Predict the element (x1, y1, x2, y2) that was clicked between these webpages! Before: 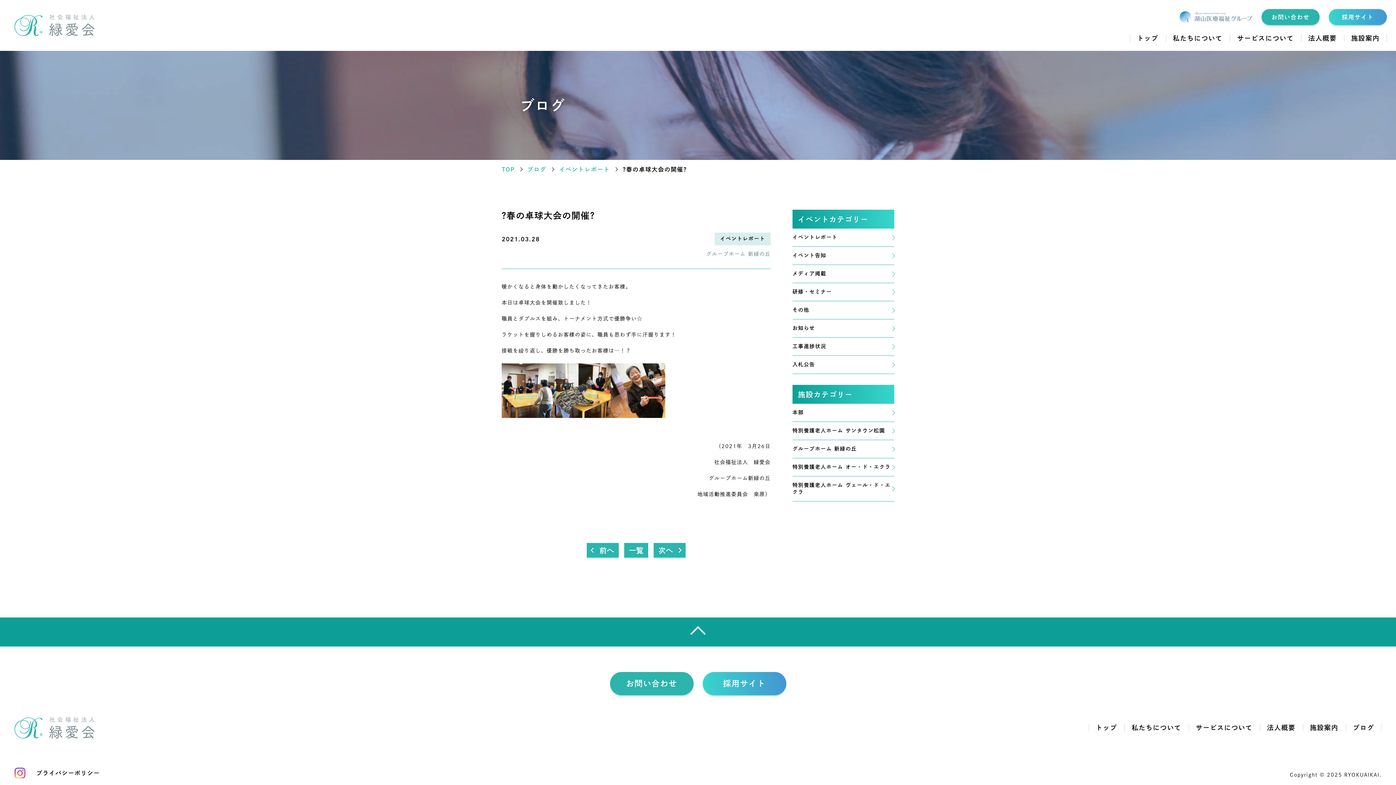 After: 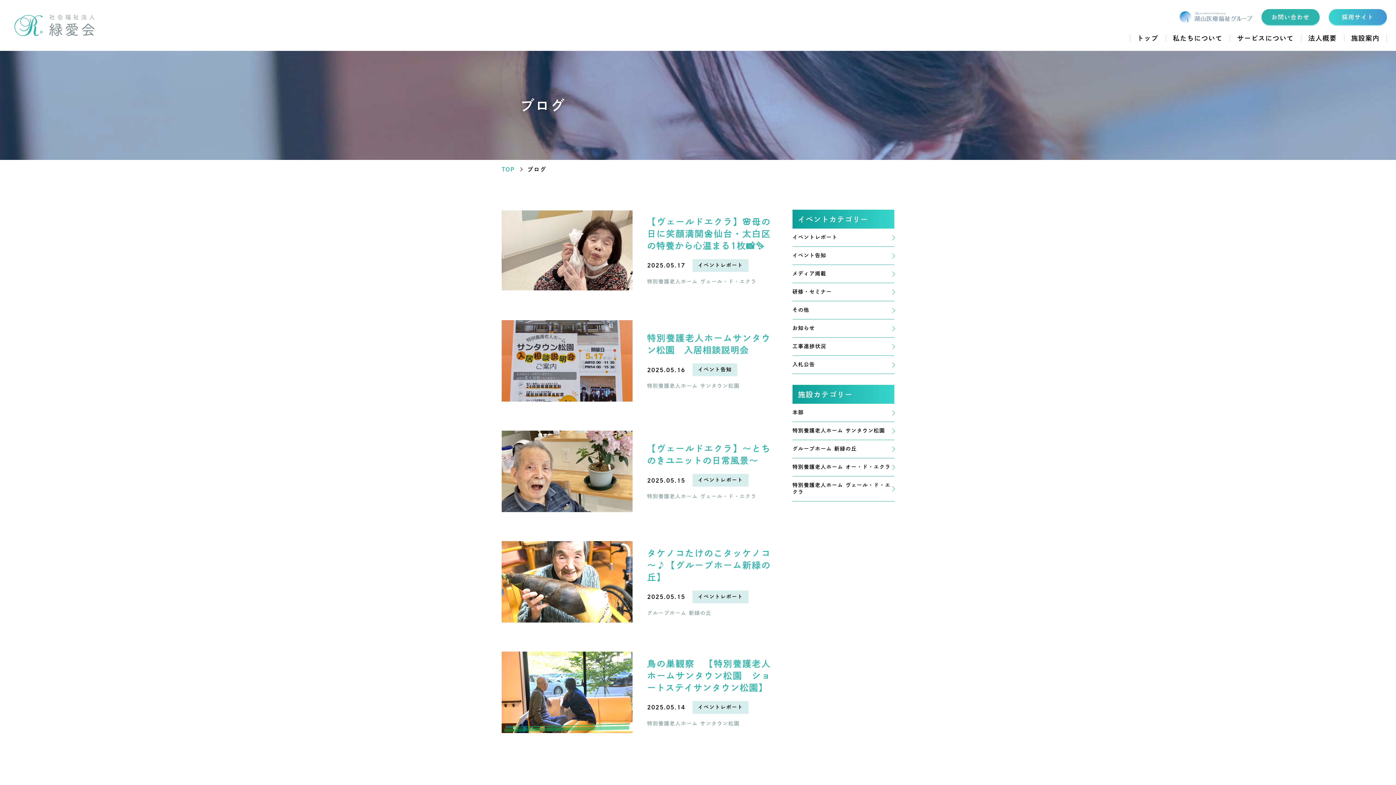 Action: label: ブログ bbox: (527, 165, 559, 173)